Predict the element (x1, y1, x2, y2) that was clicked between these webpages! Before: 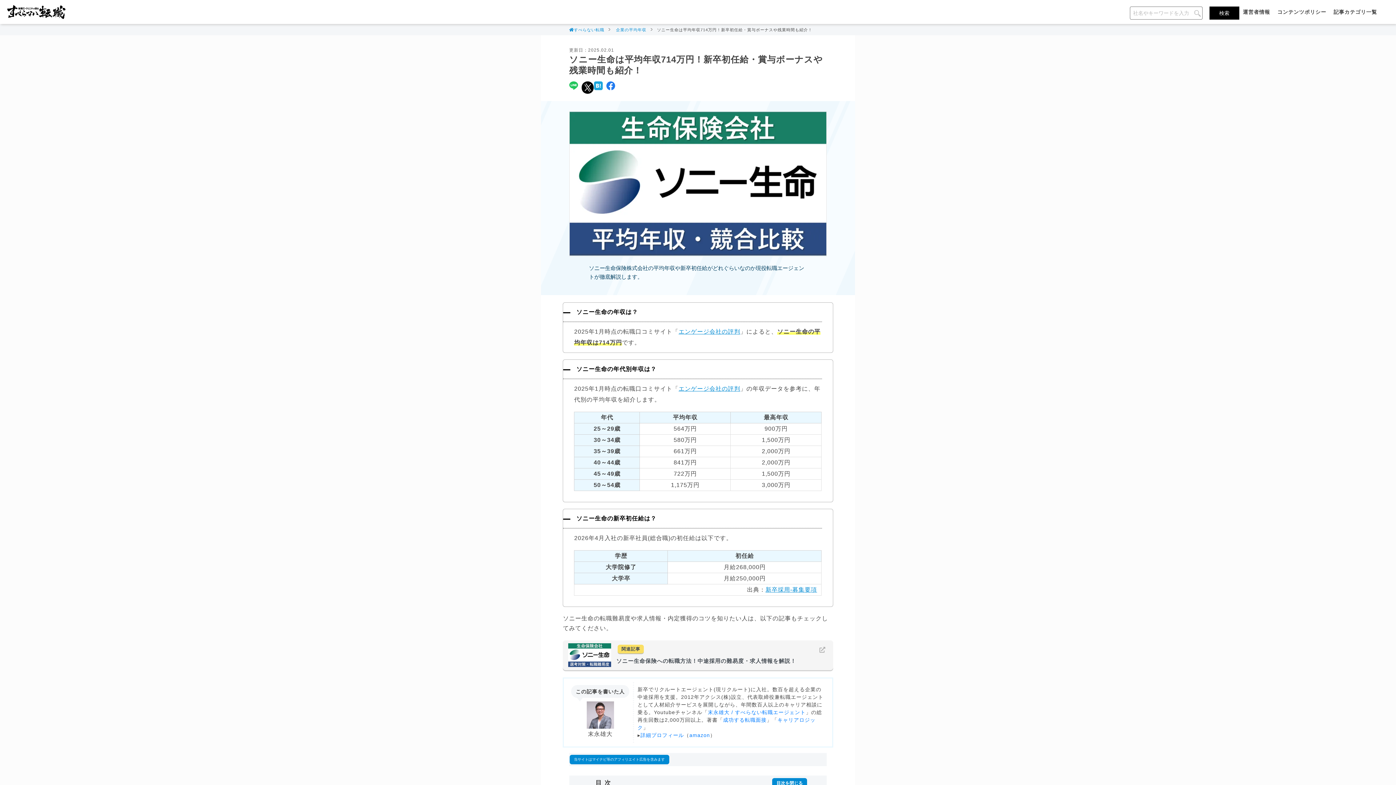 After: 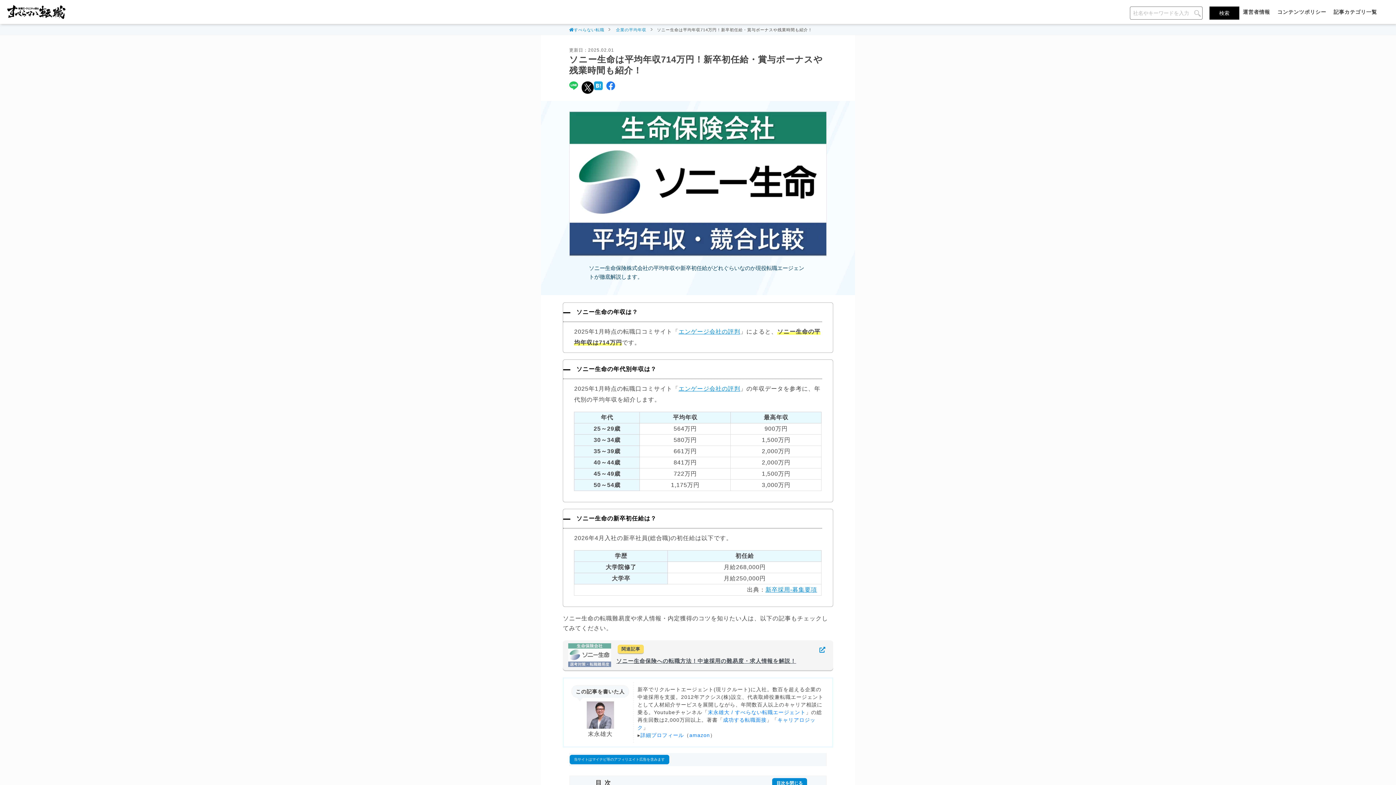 Action: bbox: (563, 640, 833, 670) label: 関連記事
ソニー生命保険への転職方法！中途採用の難易度・求人情報を解説！